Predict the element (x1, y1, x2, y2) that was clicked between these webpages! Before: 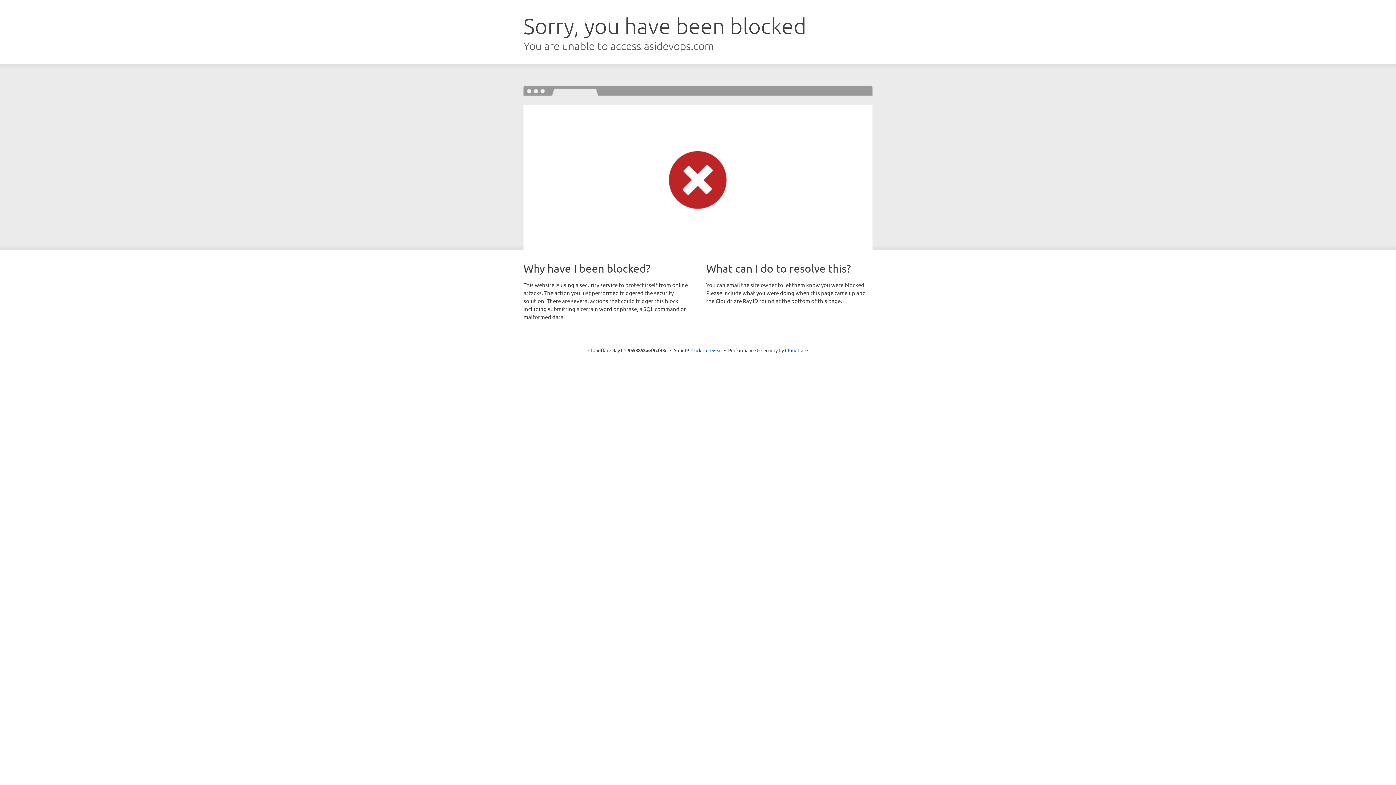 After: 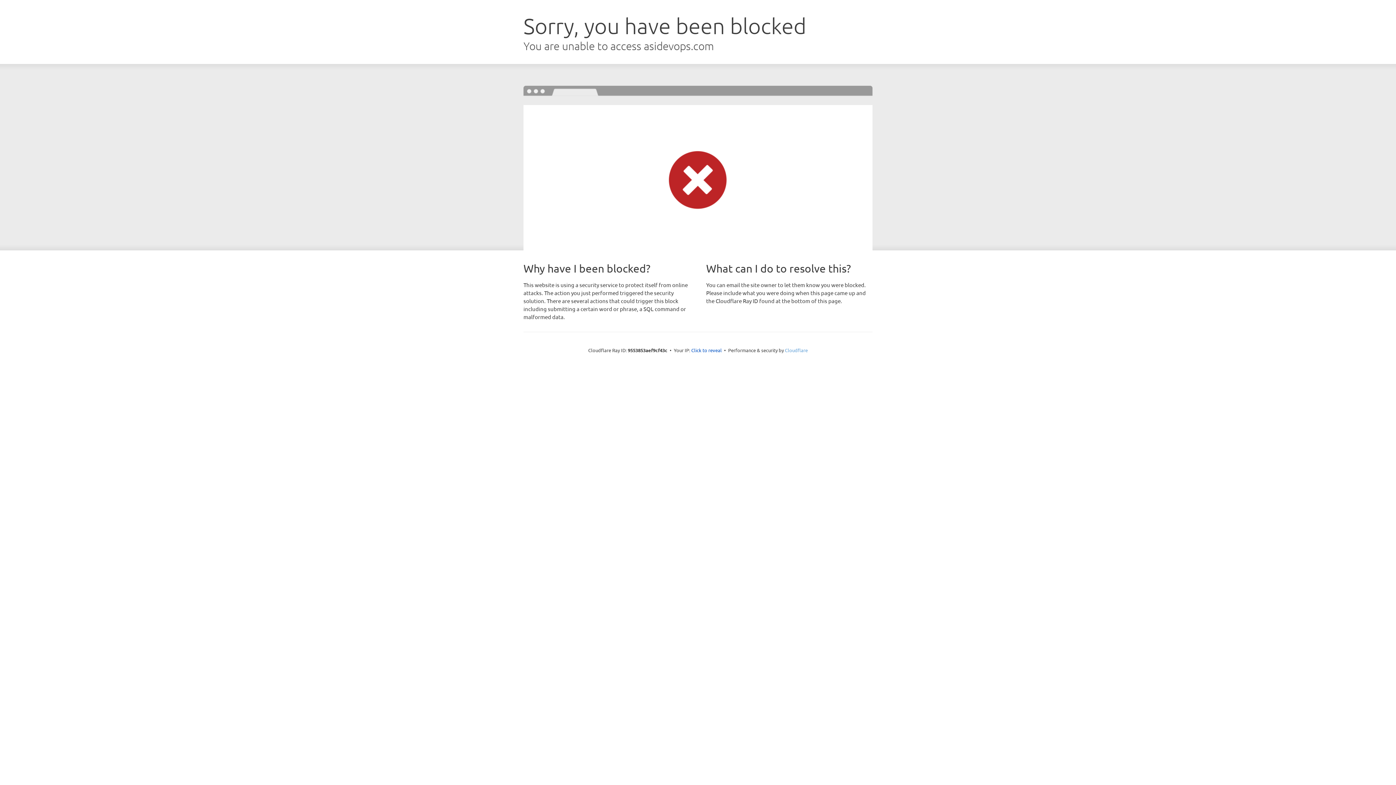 Action: bbox: (785, 347, 808, 353) label: Cloudflare